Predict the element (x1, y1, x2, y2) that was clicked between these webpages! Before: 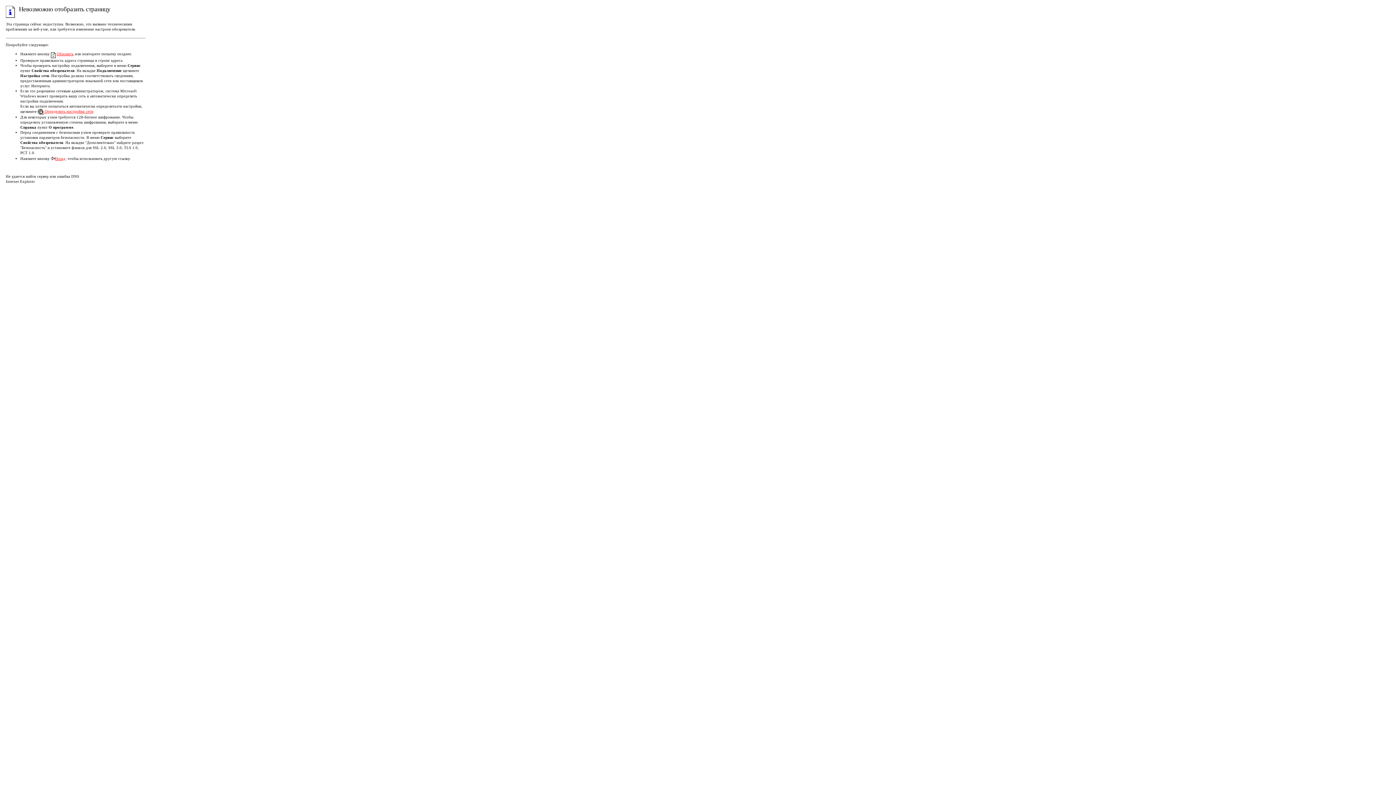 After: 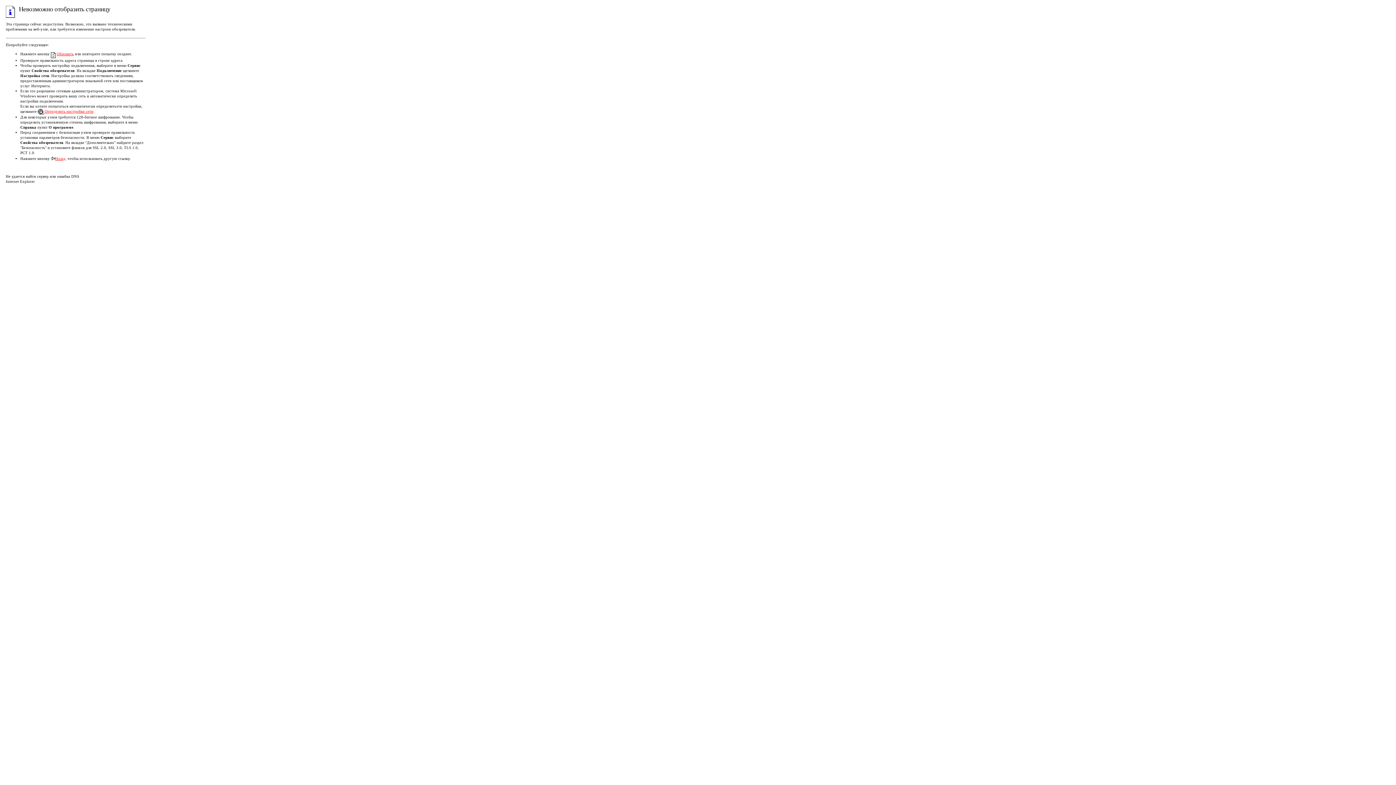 Action: bbox: (50, 51, 55, 55)